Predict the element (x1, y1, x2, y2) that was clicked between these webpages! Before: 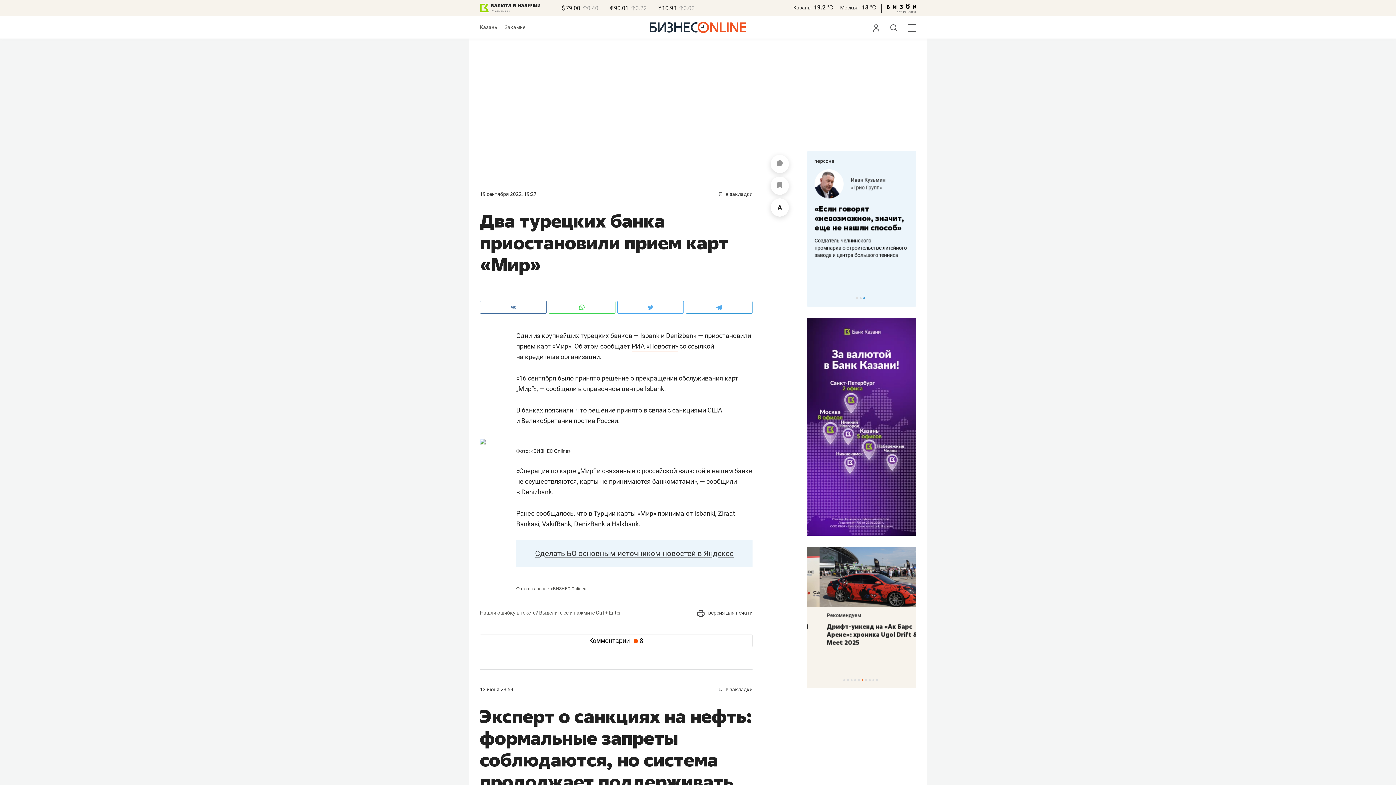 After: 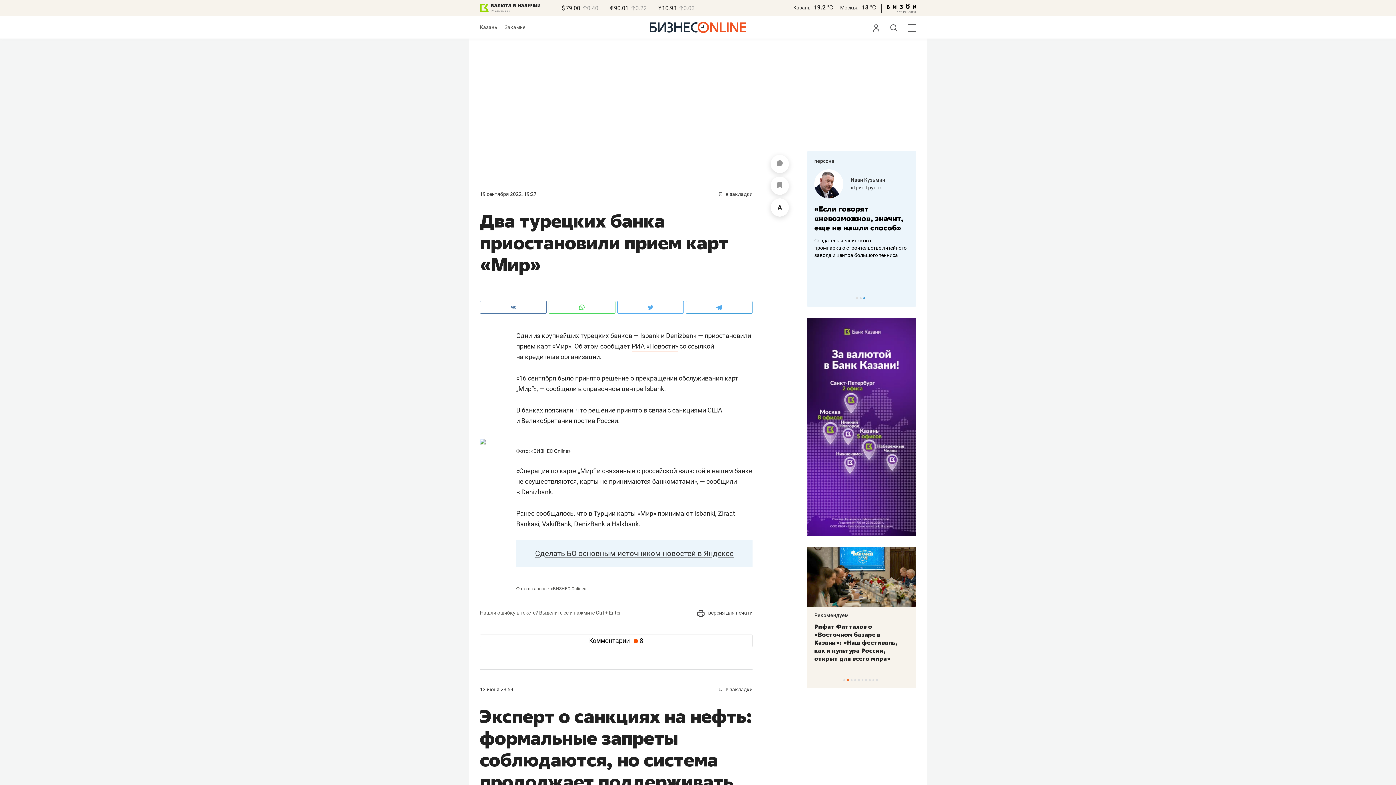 Action: bbox: (887, 4, 916, 10)